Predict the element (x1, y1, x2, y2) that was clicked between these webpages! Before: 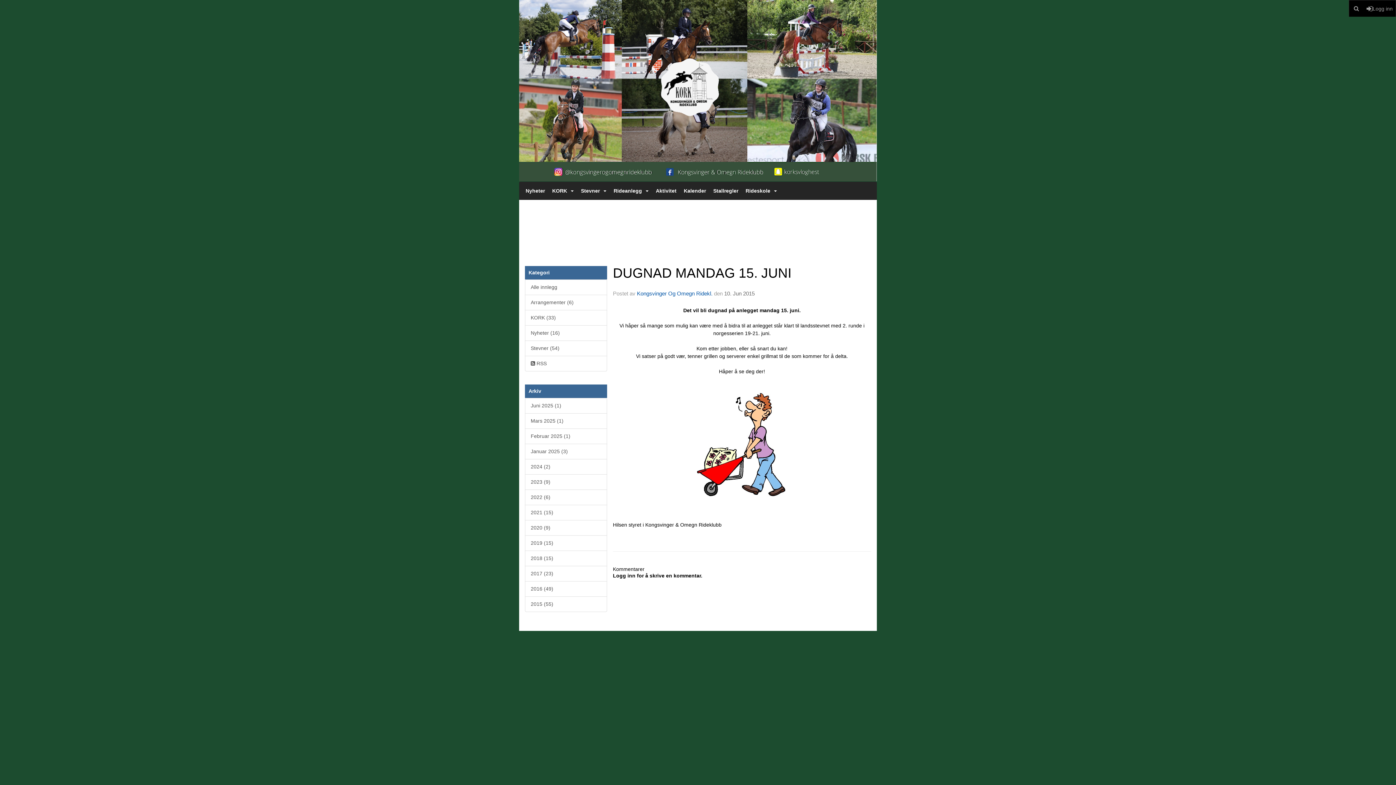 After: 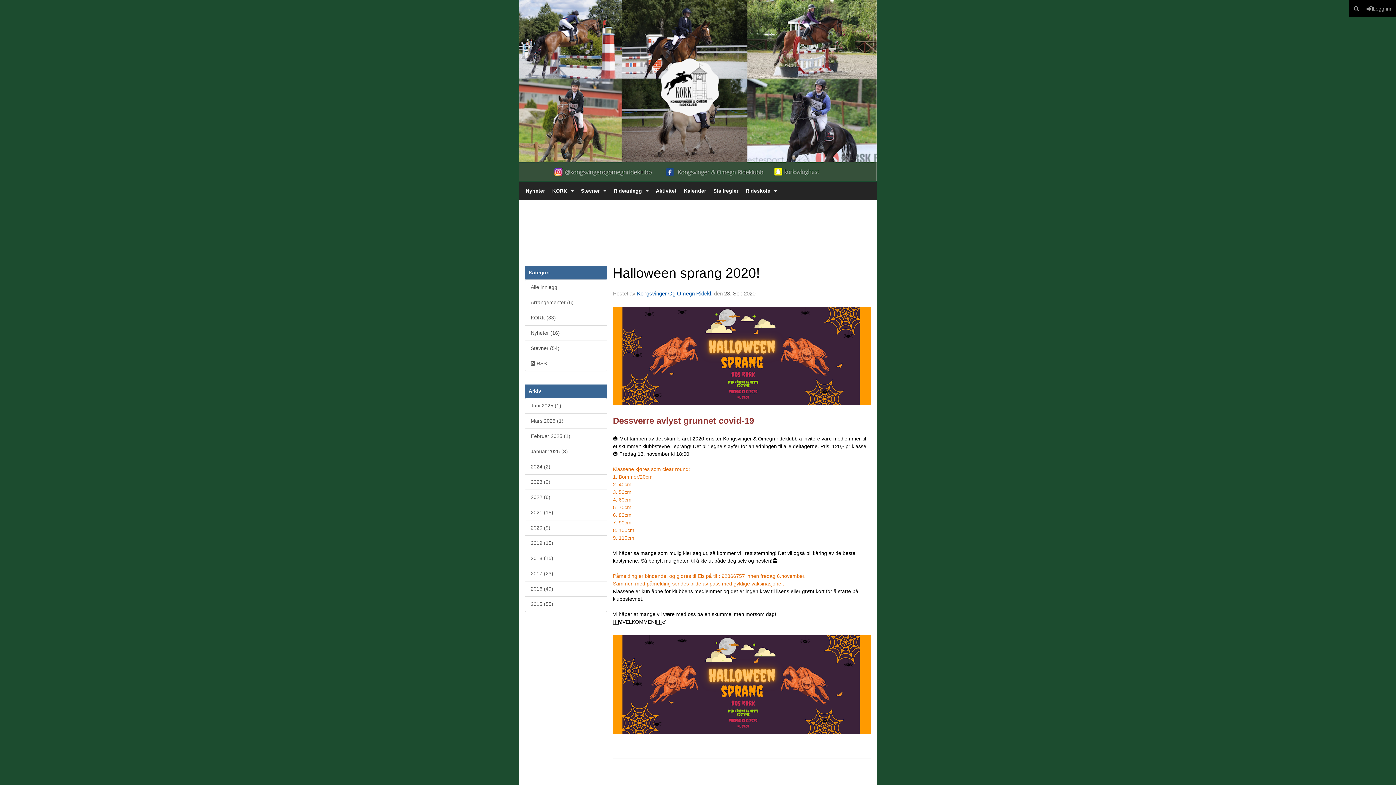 Action: label: 2020 (9) bbox: (525, 520, 607, 536)